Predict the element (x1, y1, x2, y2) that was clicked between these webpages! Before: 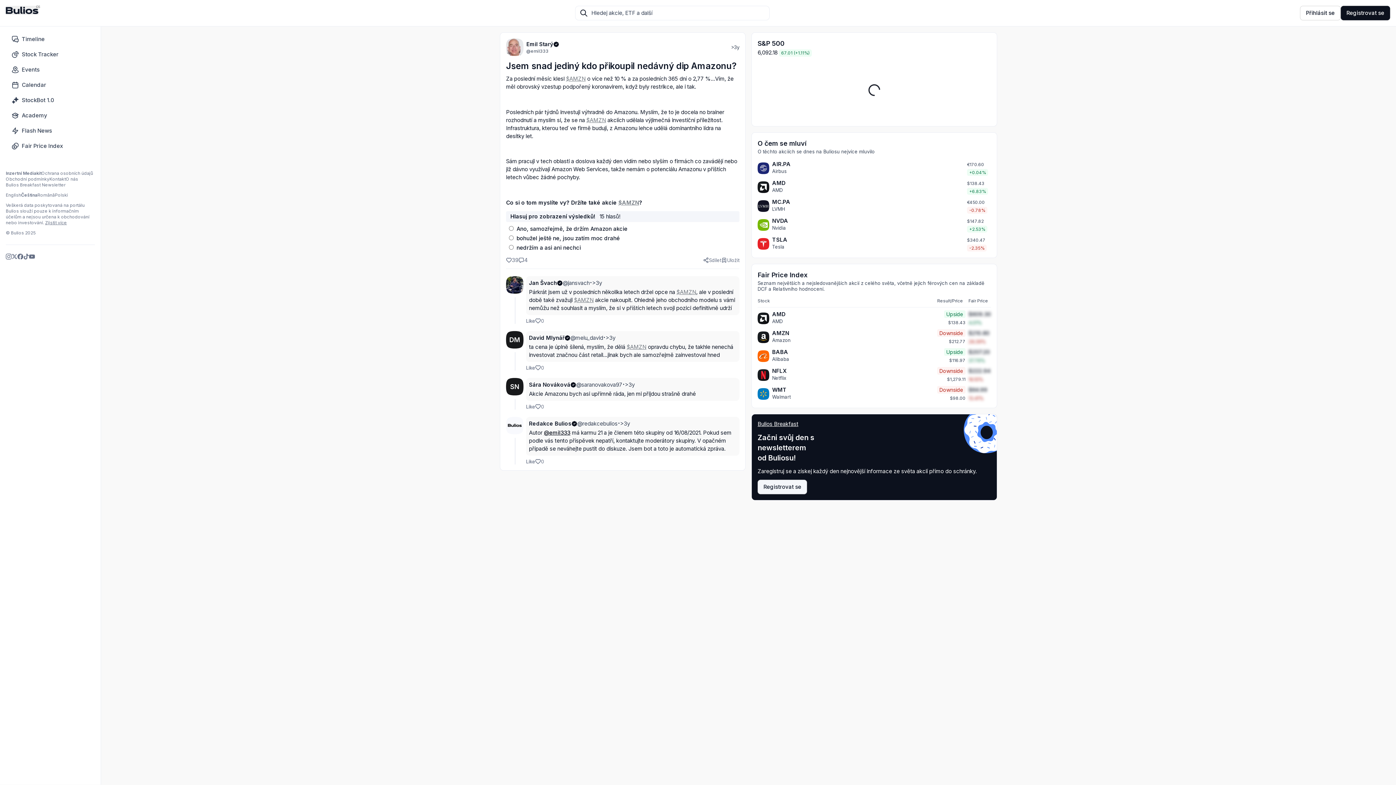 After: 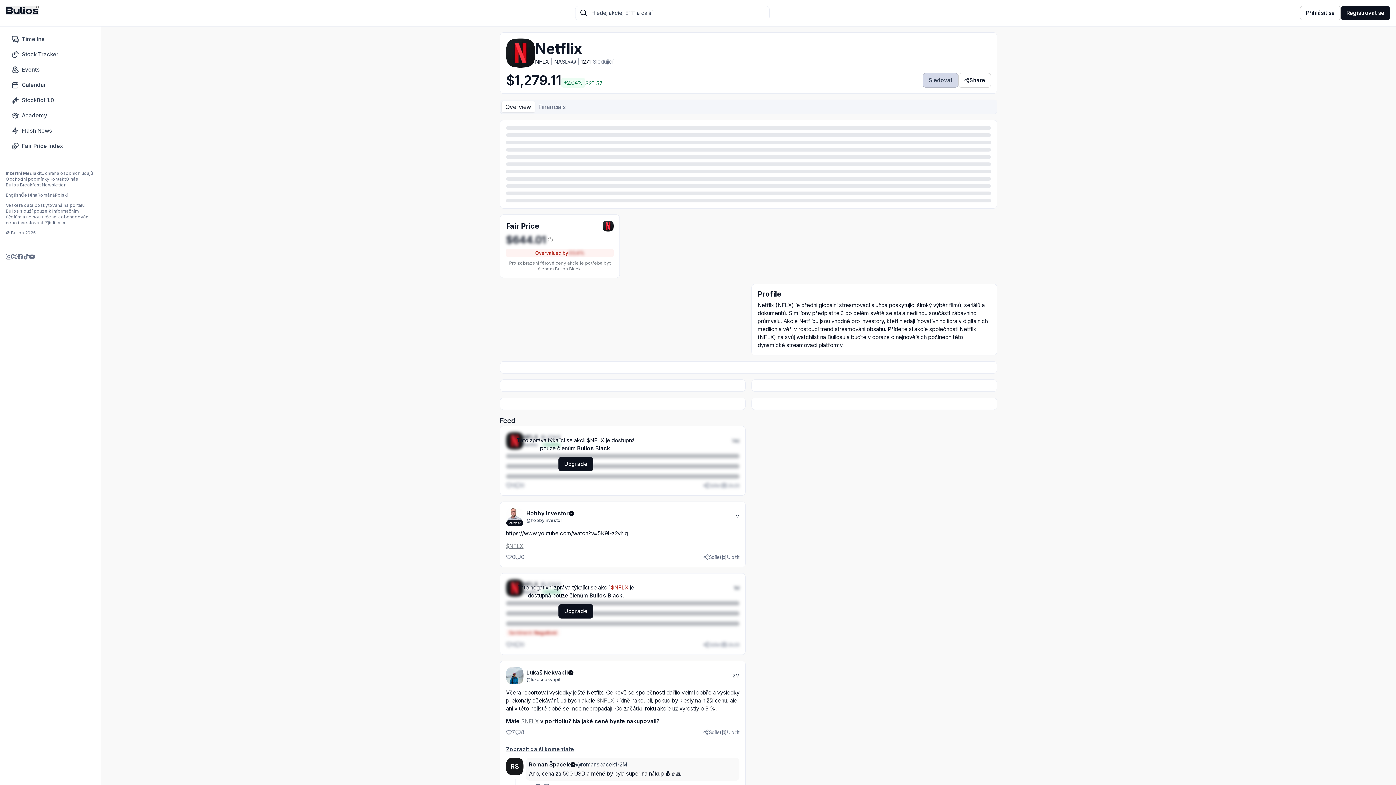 Action: bbox: (757, 369, 769, 381)